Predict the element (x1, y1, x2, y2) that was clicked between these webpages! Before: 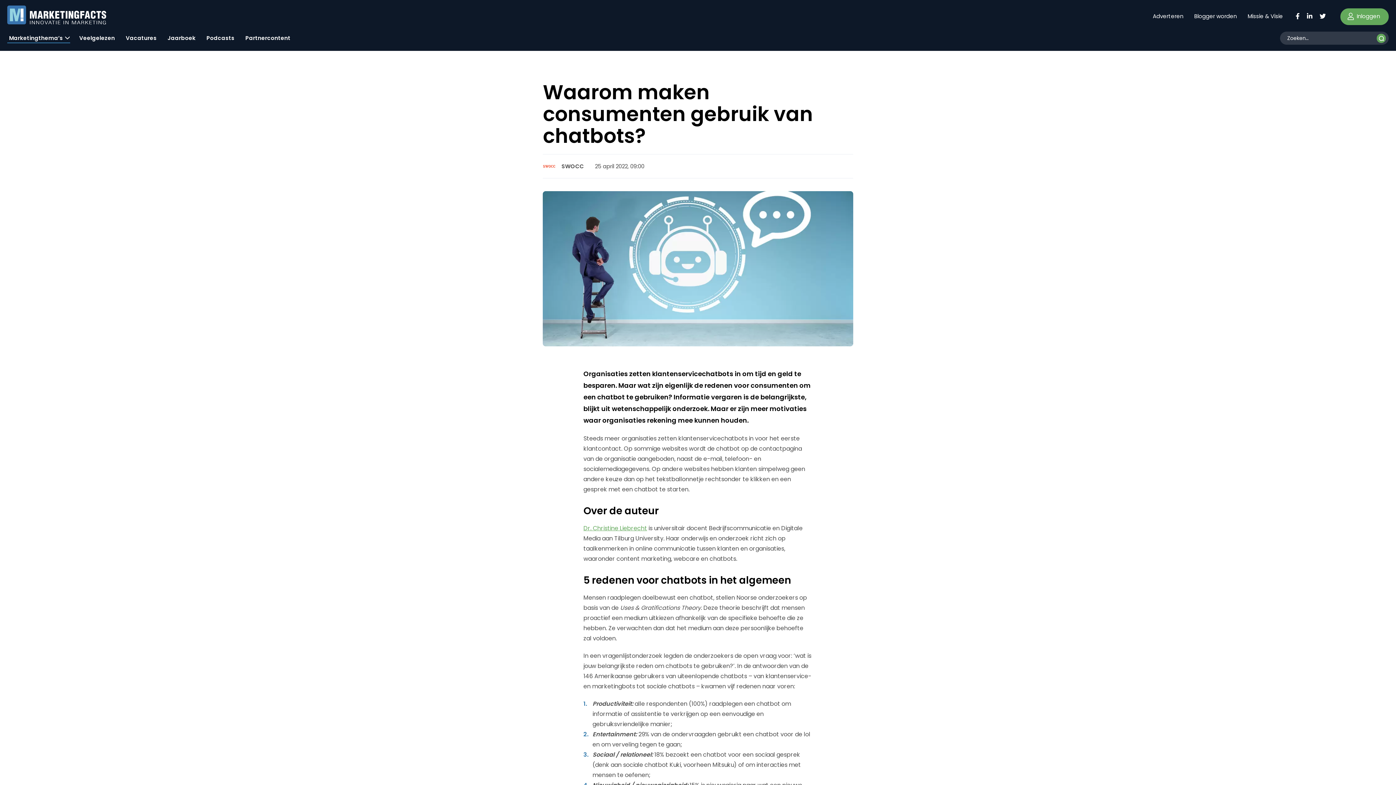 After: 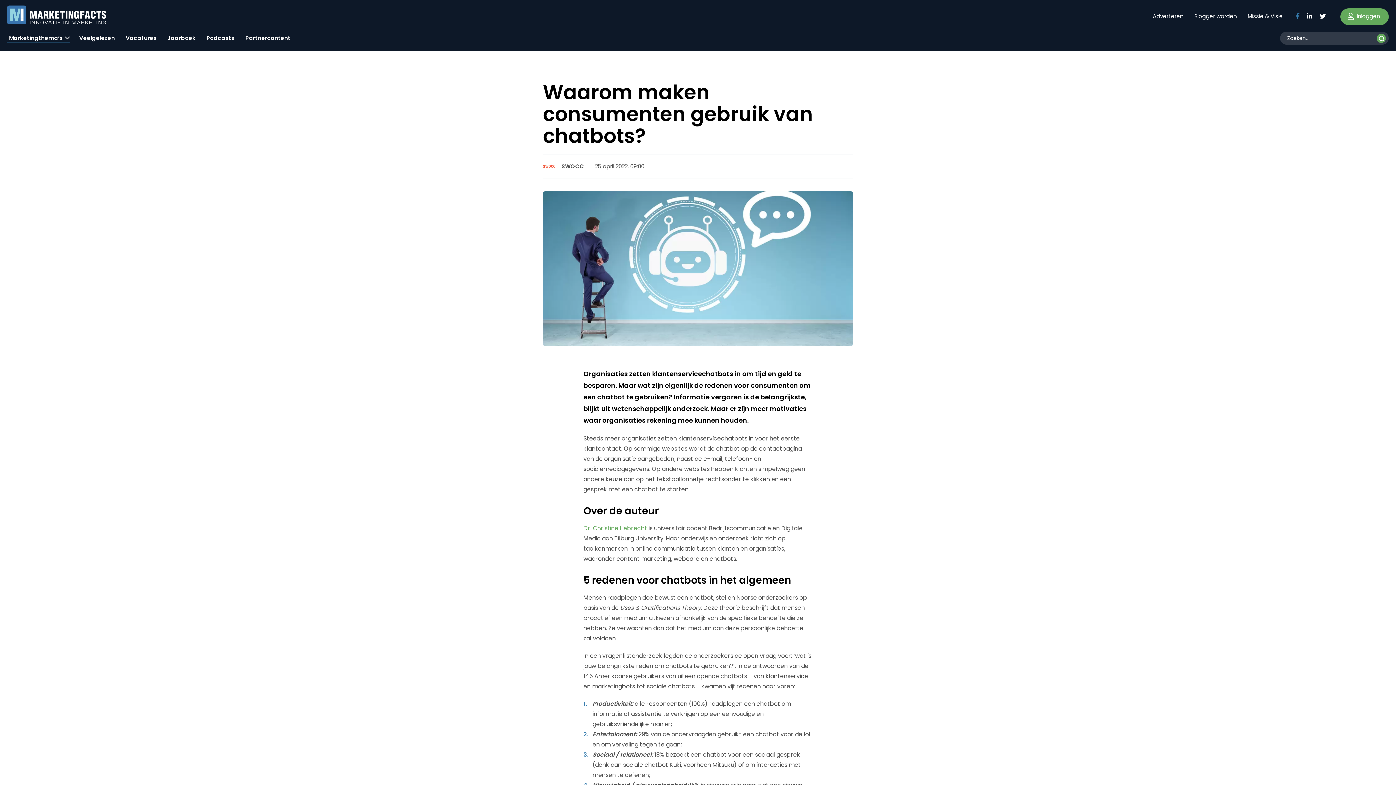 Action: bbox: (1296, 11, 1299, 19)